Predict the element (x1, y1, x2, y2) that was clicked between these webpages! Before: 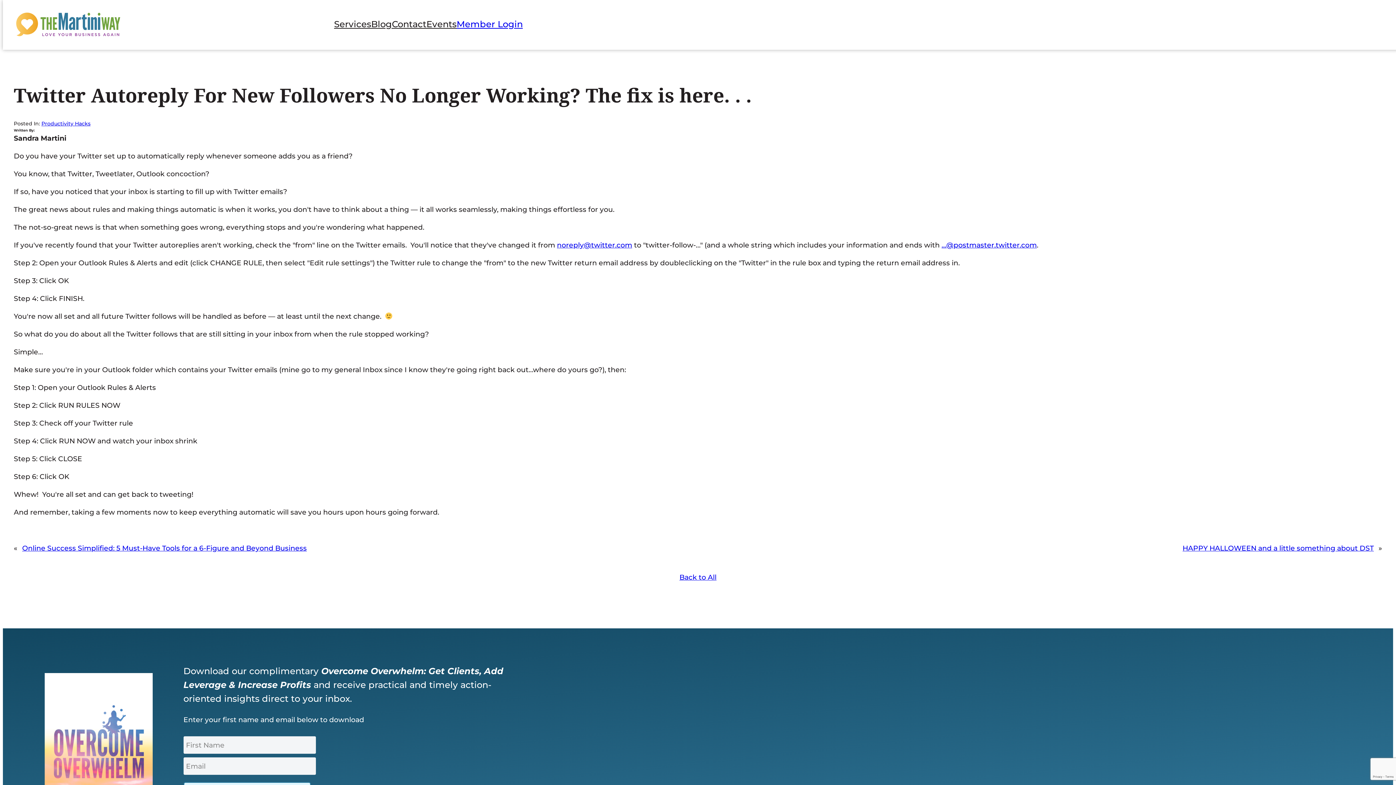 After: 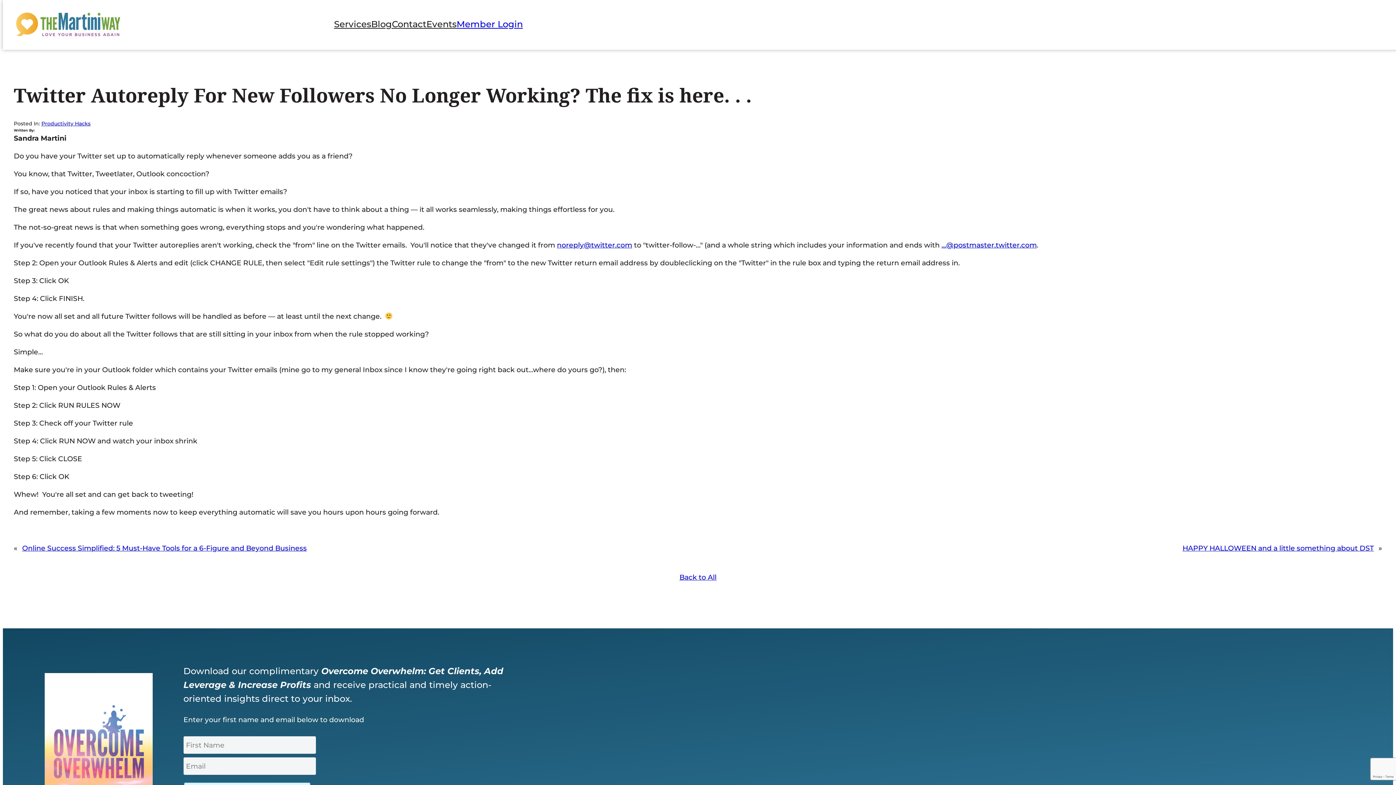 Action: label: …@postmaster.twitter.com bbox: (941, 240, 1037, 249)